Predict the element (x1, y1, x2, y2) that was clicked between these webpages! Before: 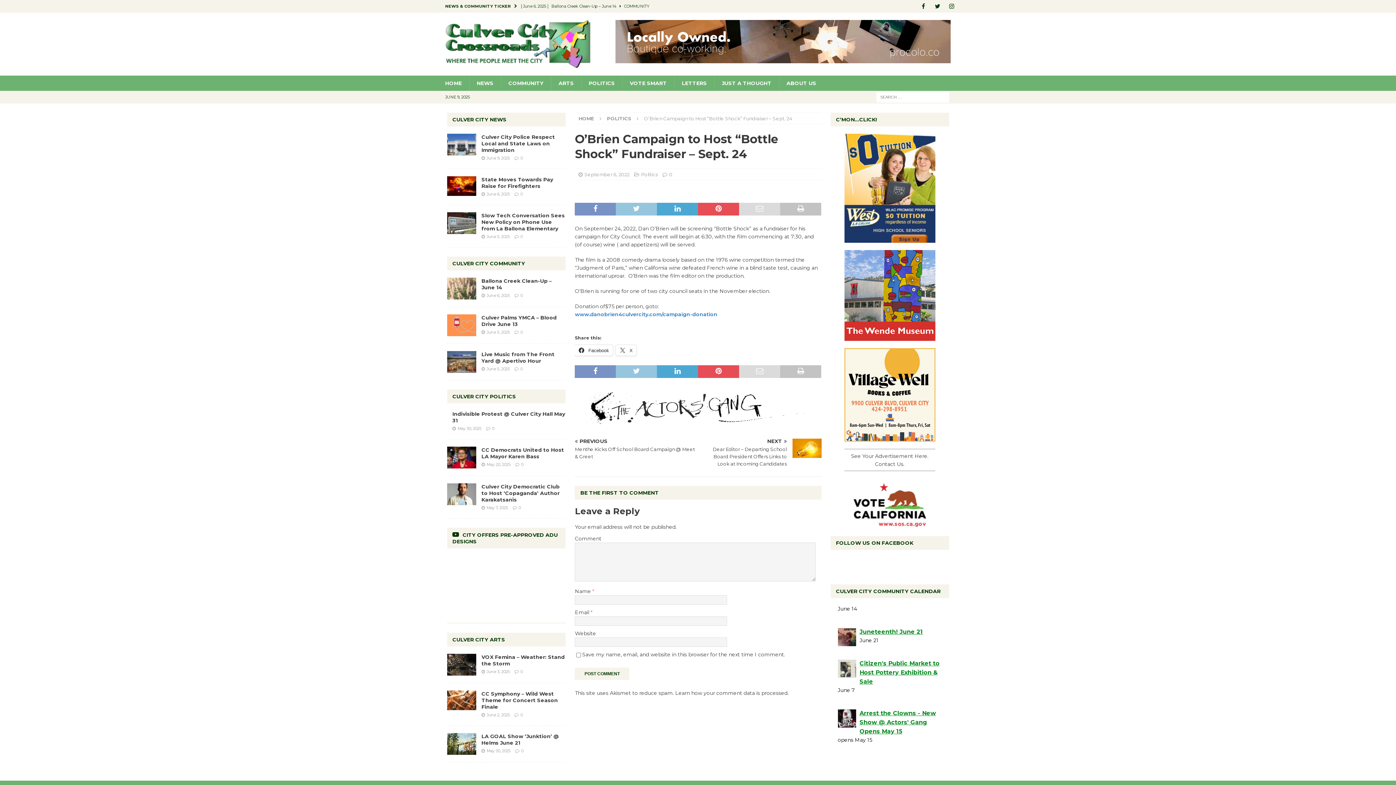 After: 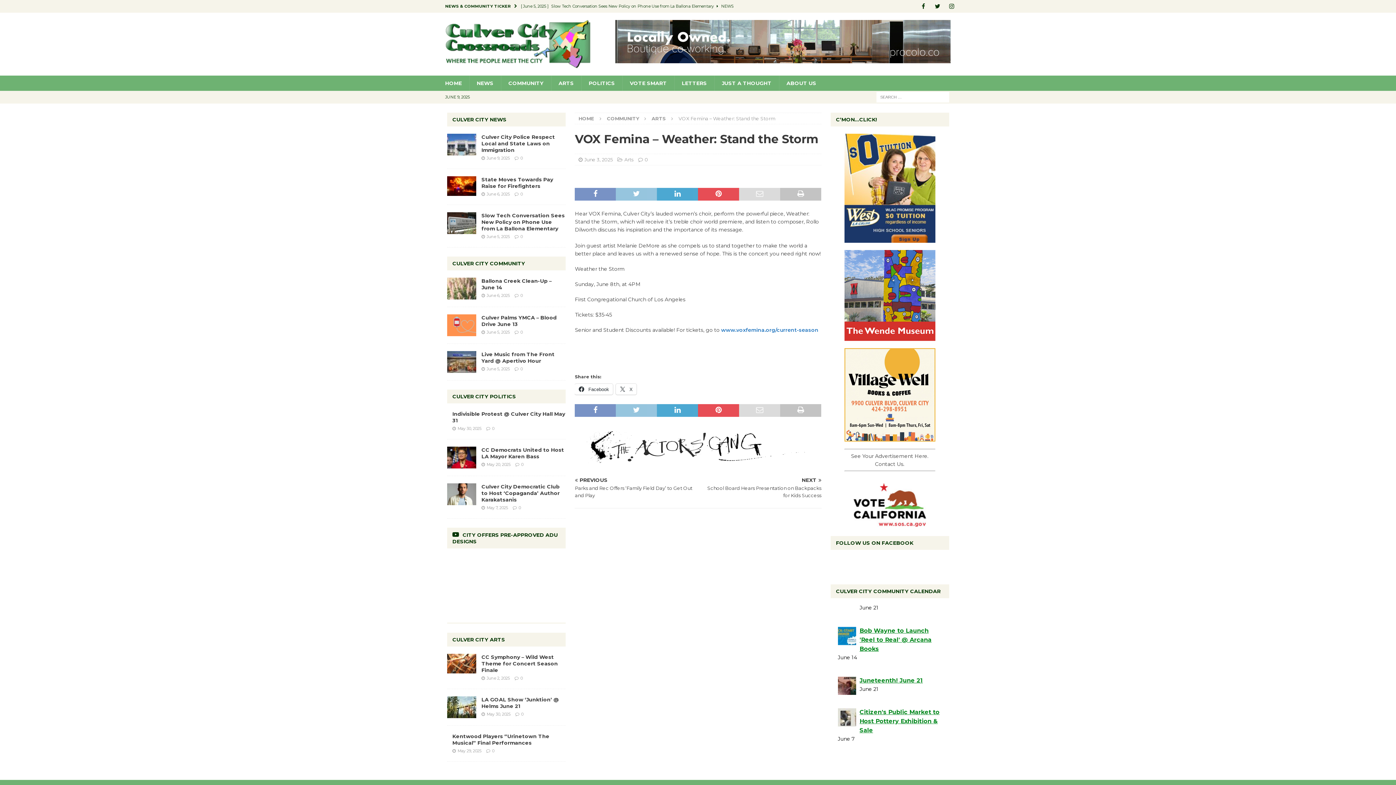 Action: bbox: (447, 654, 476, 675)